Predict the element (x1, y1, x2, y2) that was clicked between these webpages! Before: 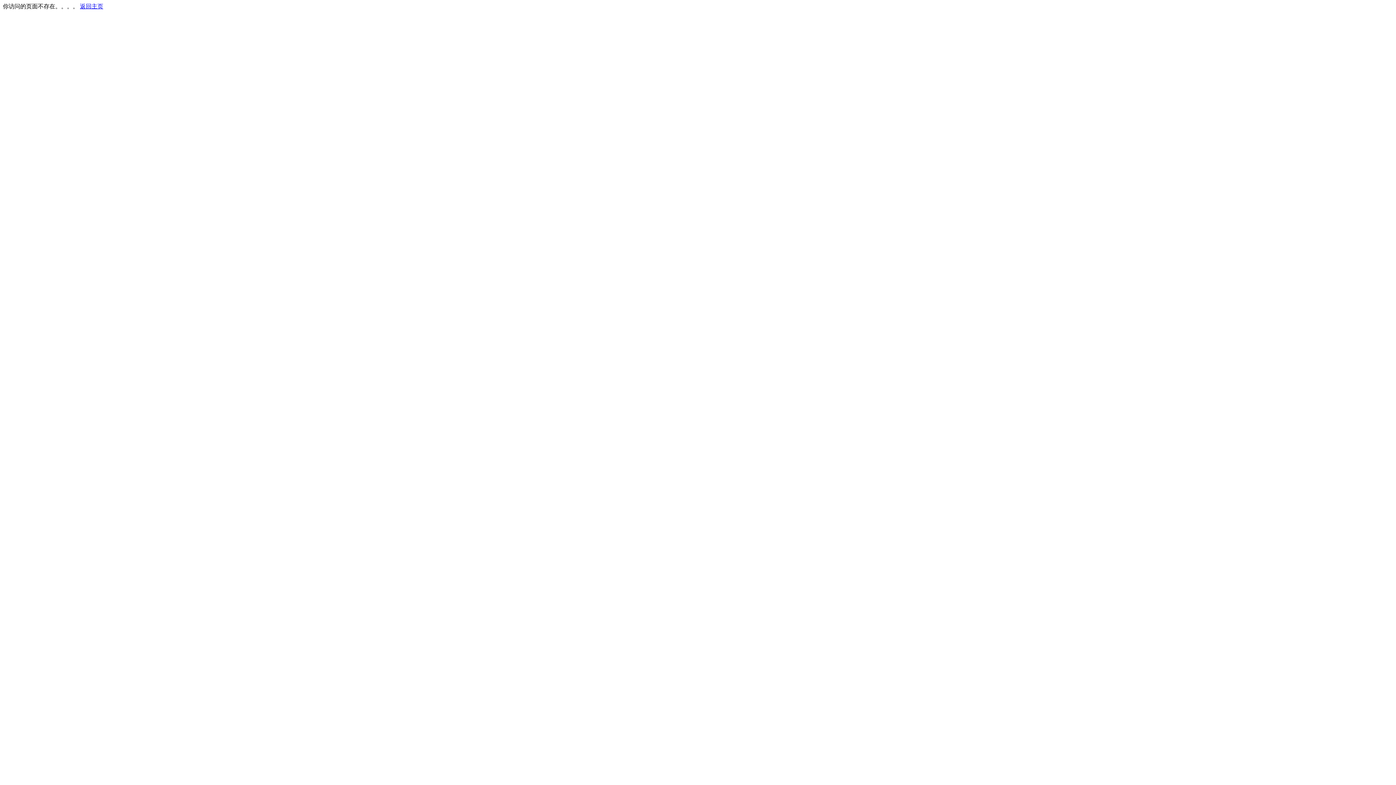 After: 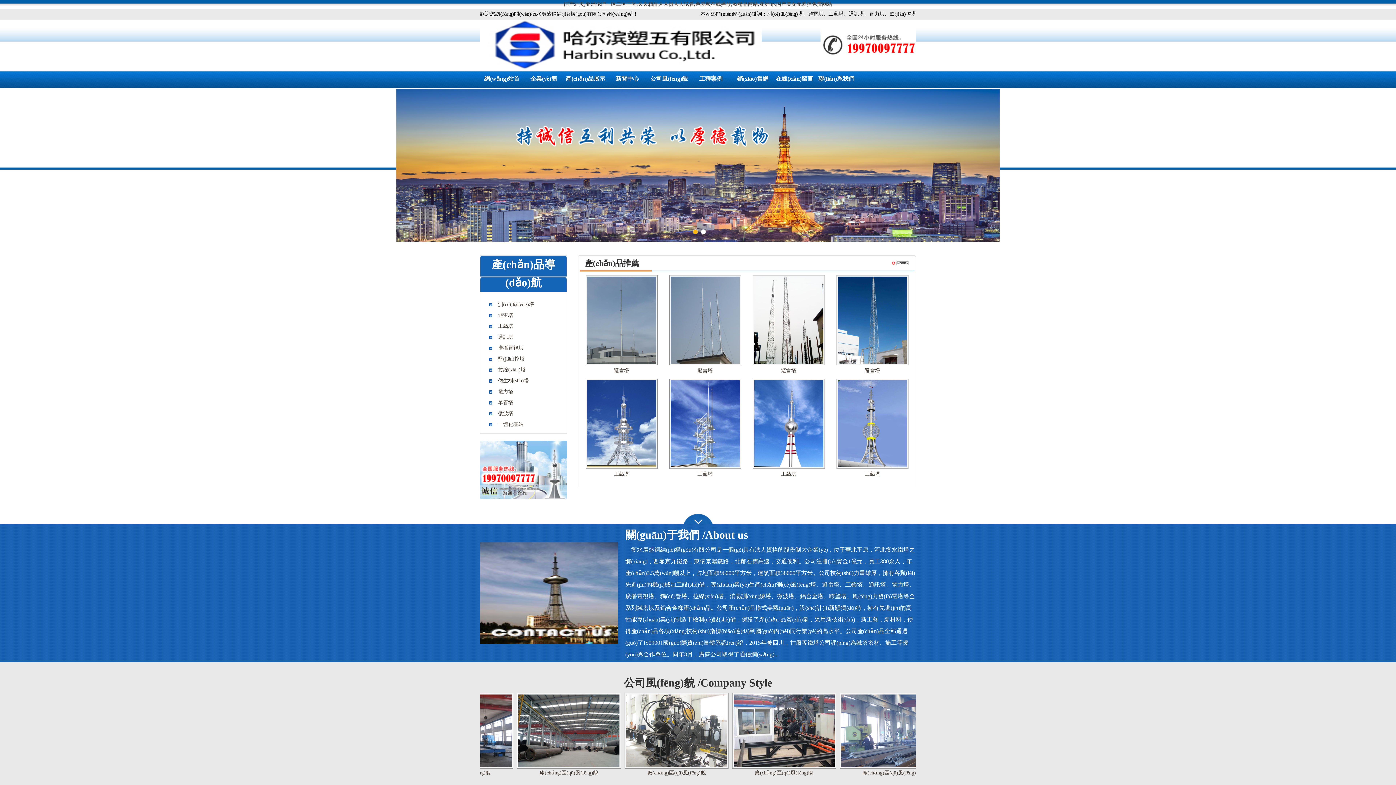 Action: label: 返回主页 bbox: (80, 3, 103, 9)